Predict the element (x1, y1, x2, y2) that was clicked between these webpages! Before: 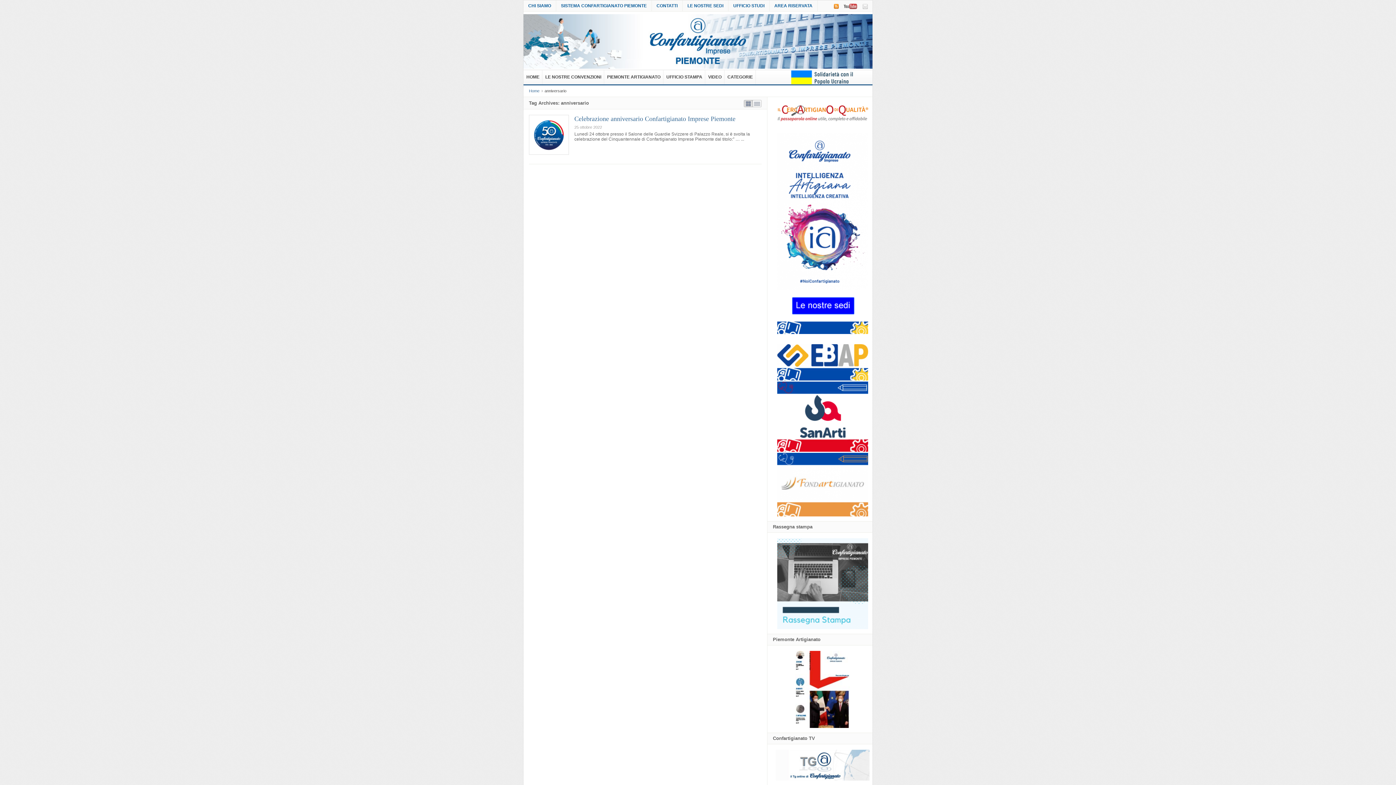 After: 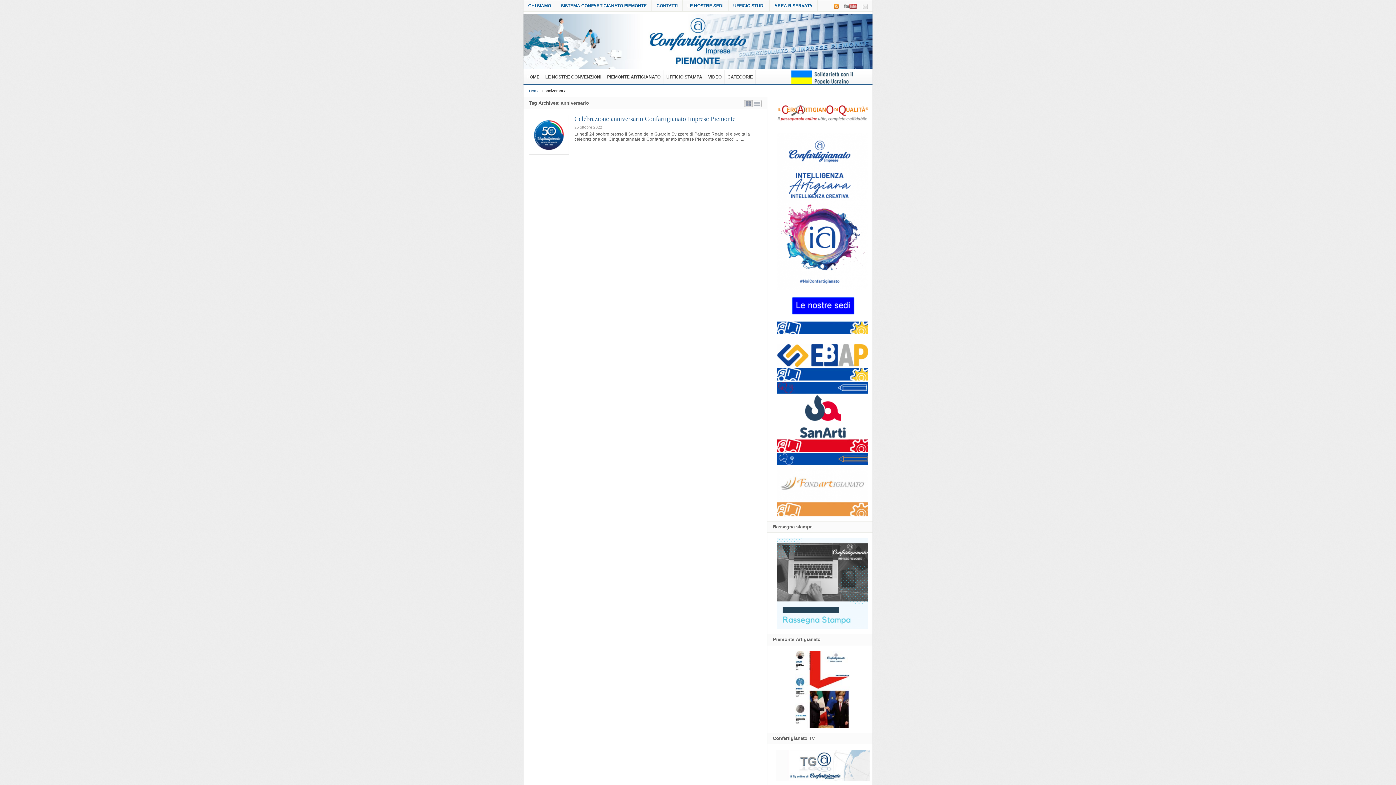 Action: bbox: (771, 750, 872, 782)